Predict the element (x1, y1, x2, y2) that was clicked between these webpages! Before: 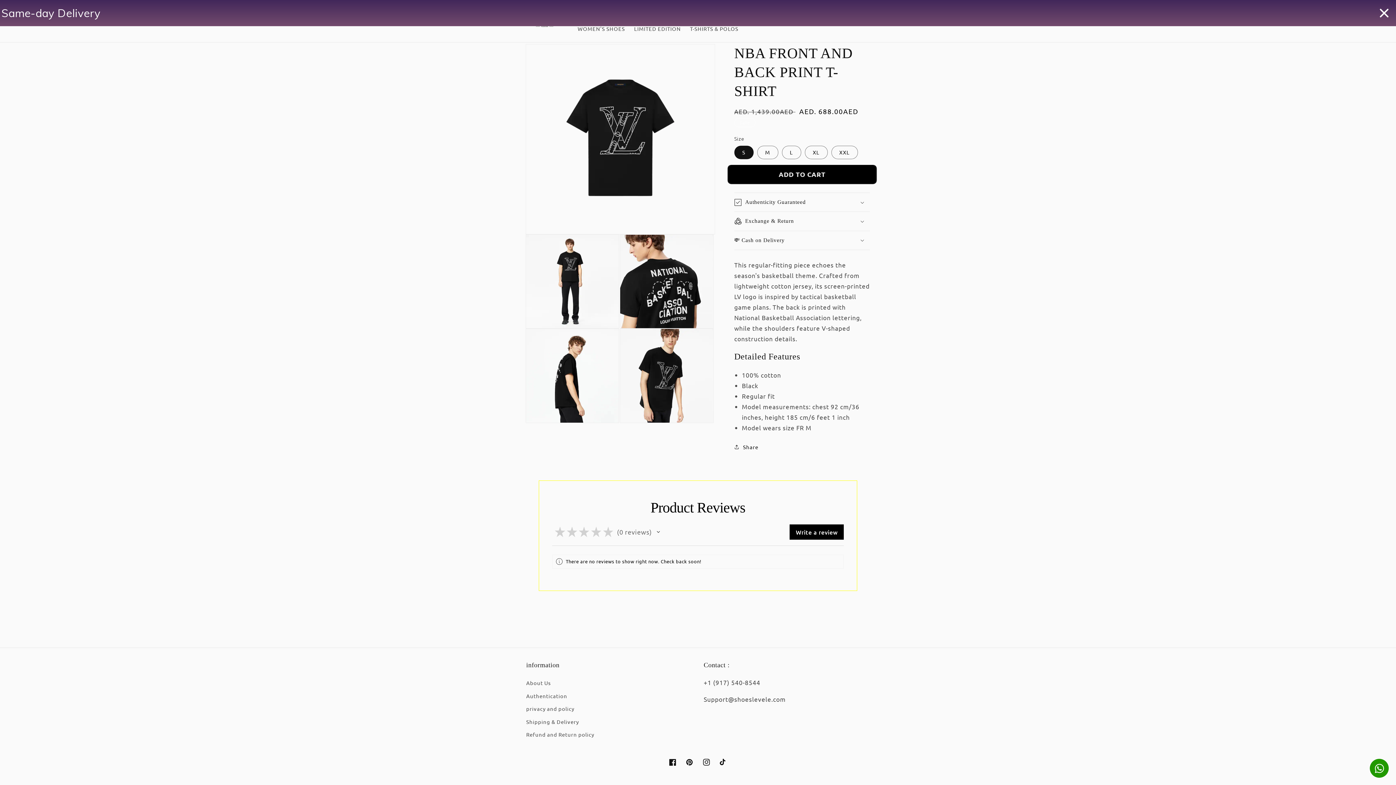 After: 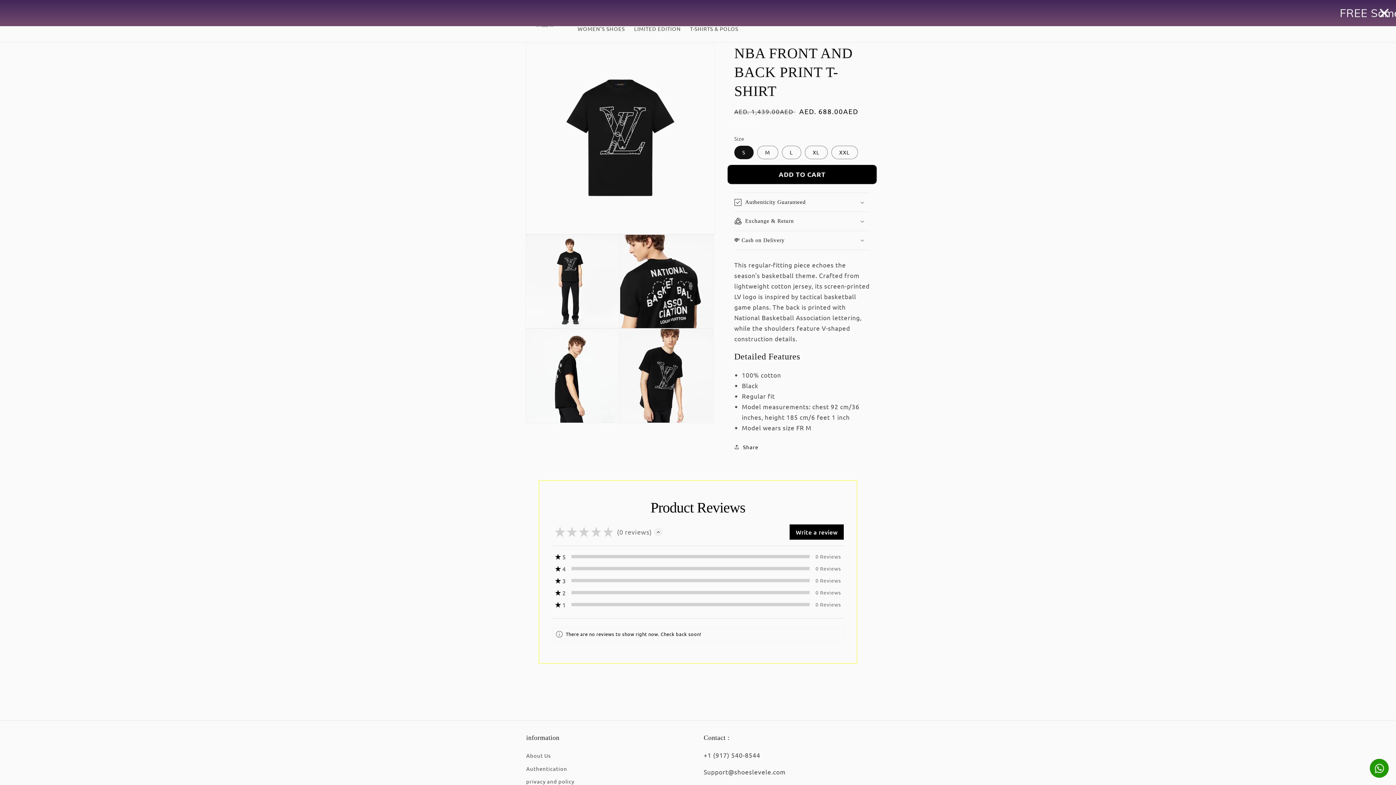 Action: bbox: (654, 527, 663, 536) label: Toggle rating summary